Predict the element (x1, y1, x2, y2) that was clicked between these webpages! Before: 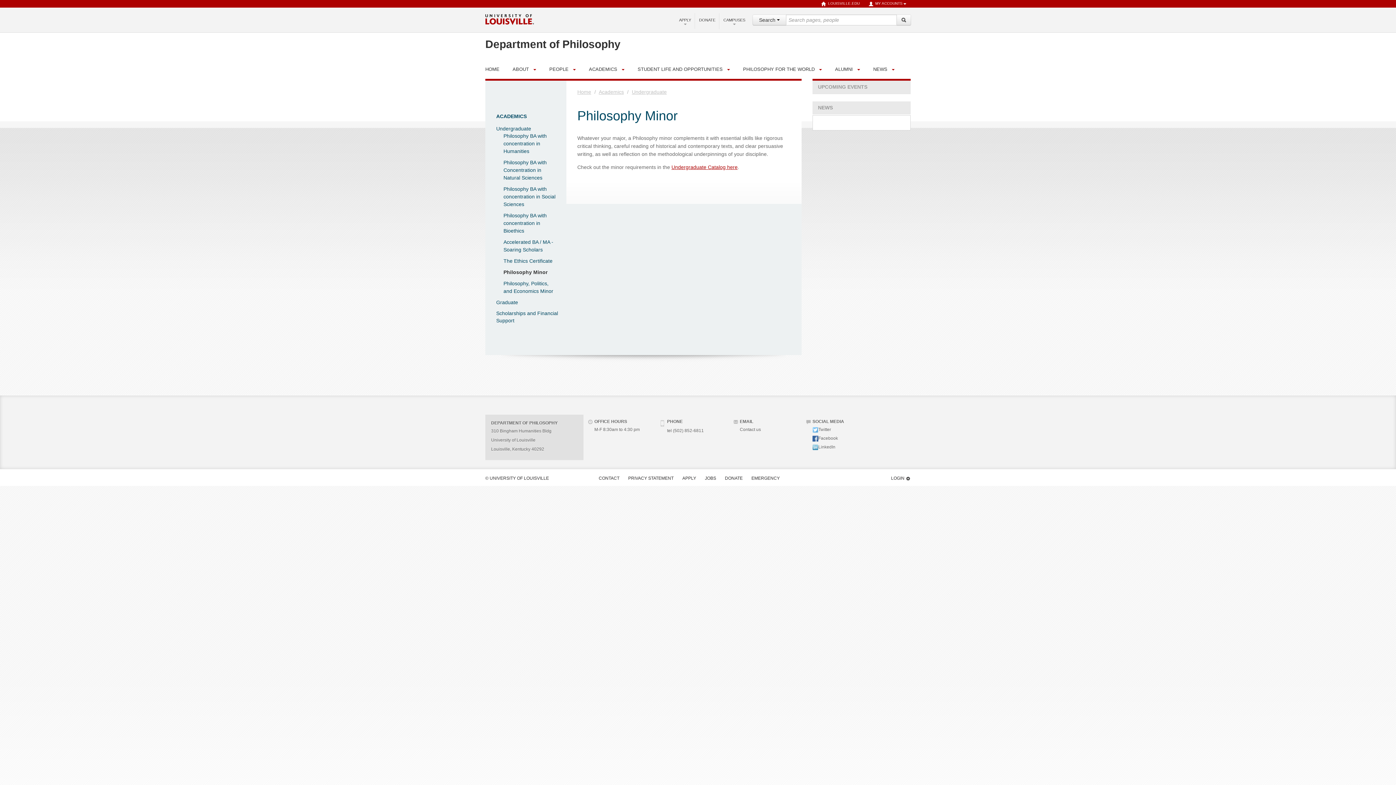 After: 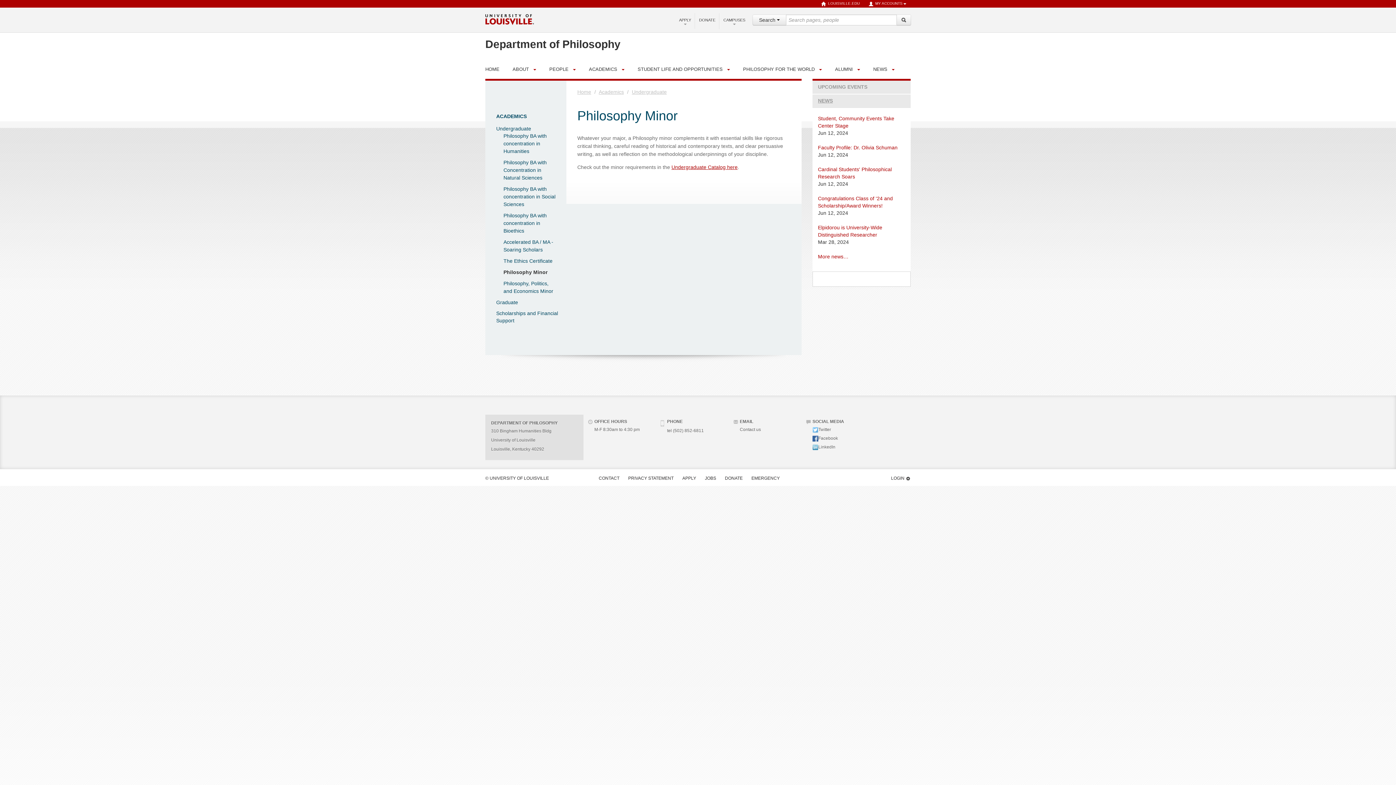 Action: label: NEWS bbox: (812, 101, 910, 114)